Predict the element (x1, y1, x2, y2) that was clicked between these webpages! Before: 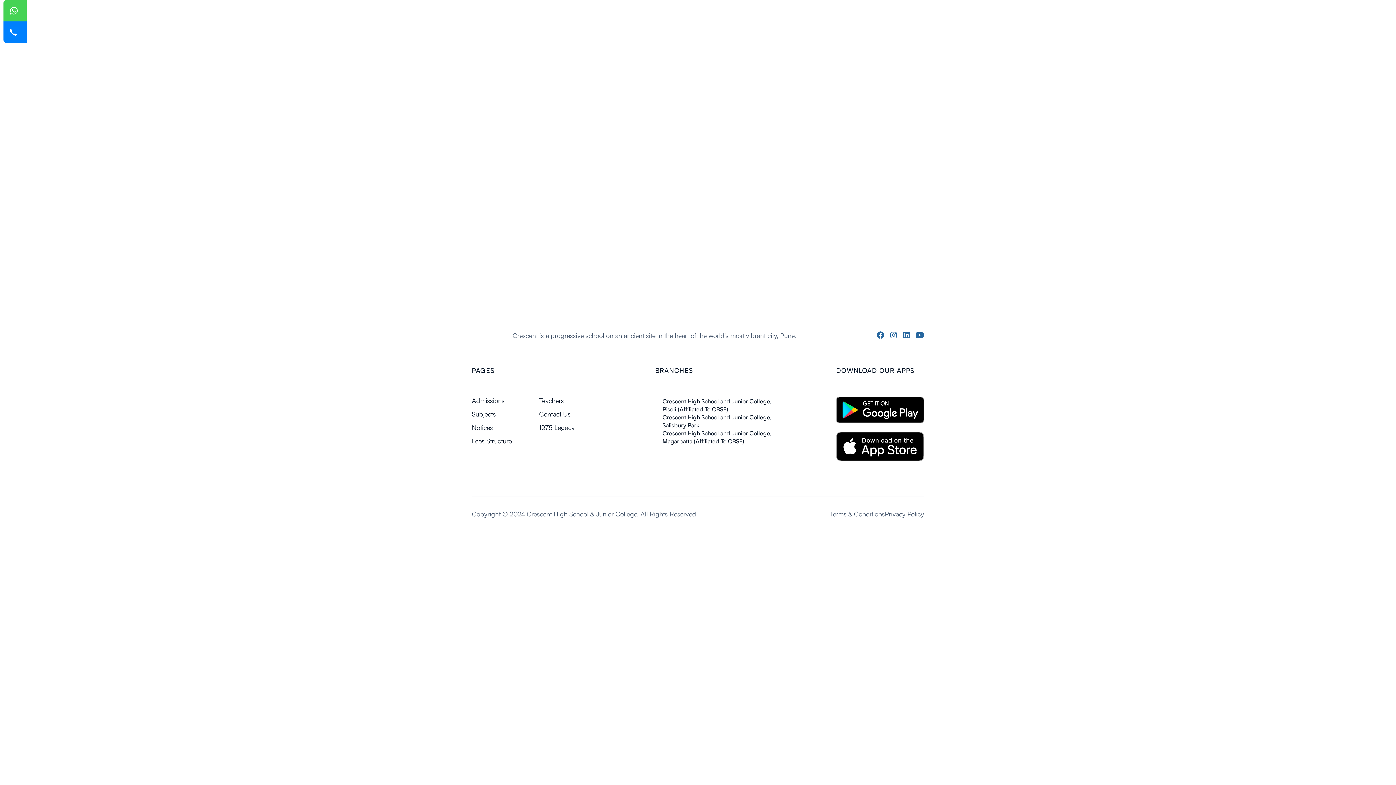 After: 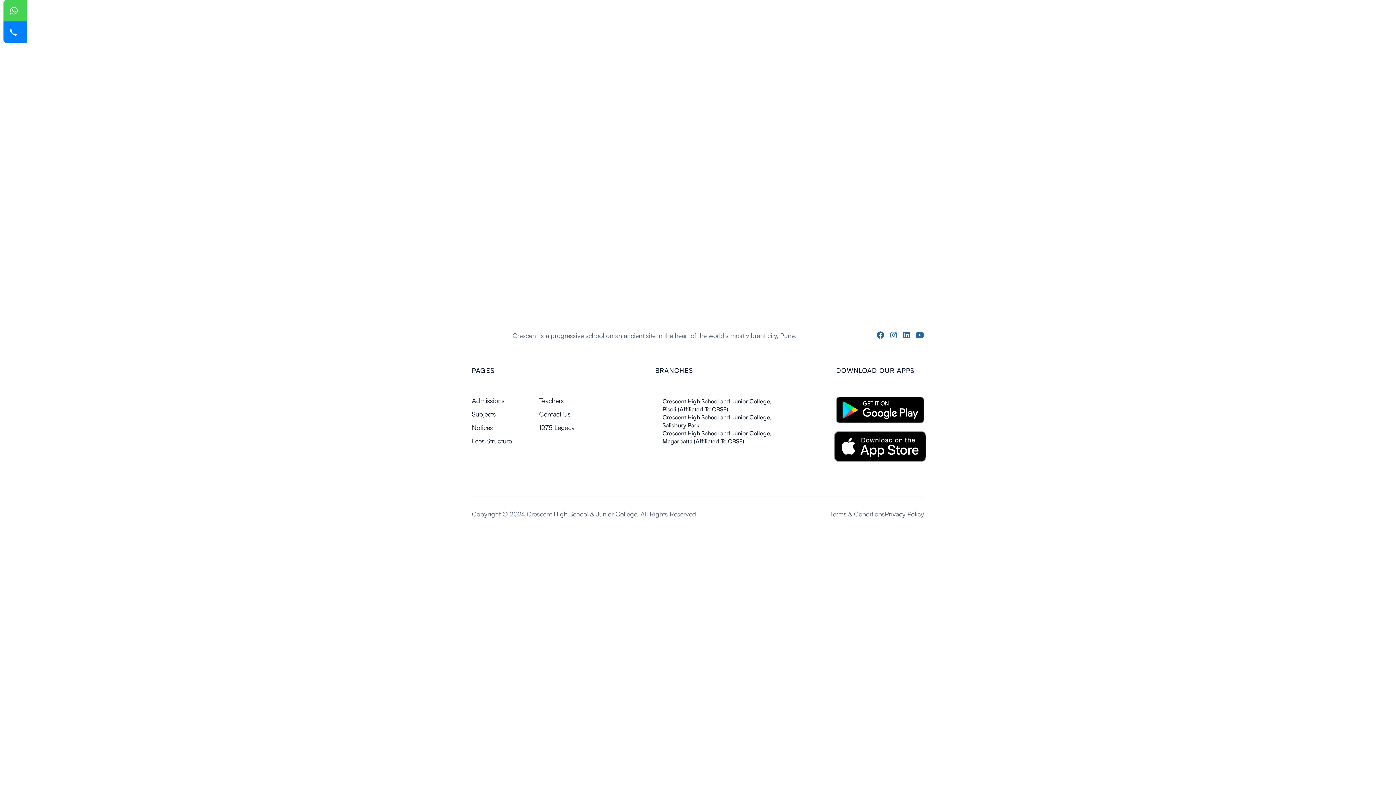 Action: bbox: (836, 431, 924, 461)